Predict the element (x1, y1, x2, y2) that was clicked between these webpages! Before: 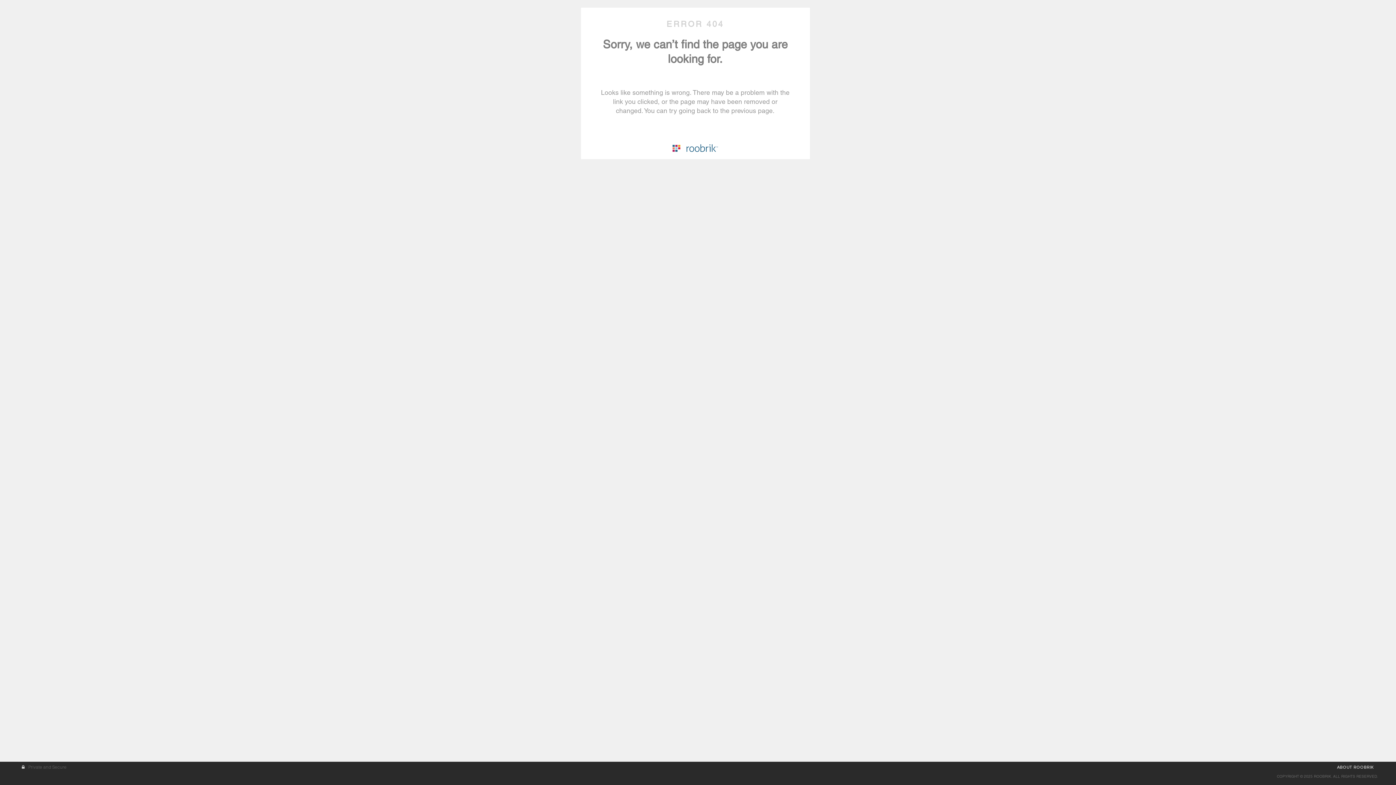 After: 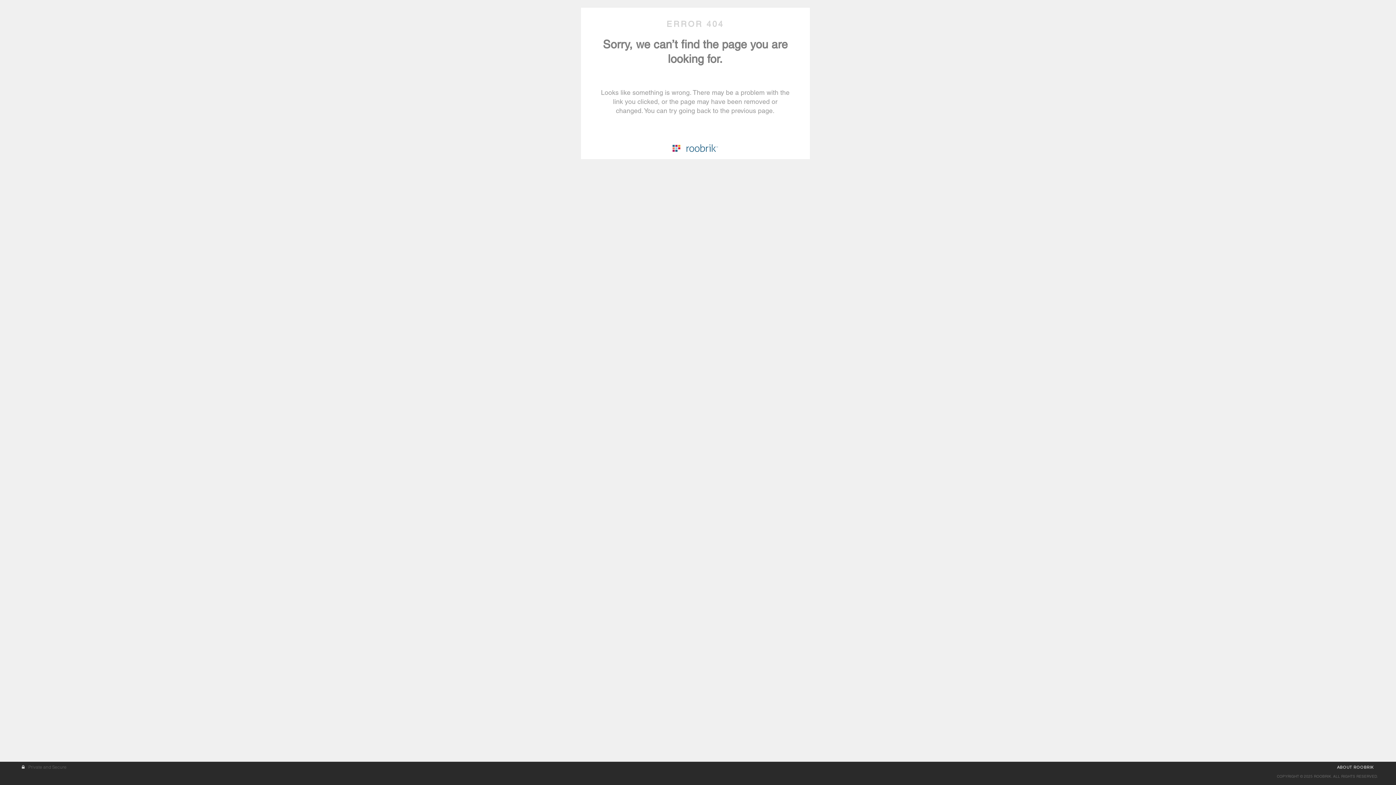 Action: label: ABOUT ROOBRIK bbox: (1332, 760, 1378, 774)